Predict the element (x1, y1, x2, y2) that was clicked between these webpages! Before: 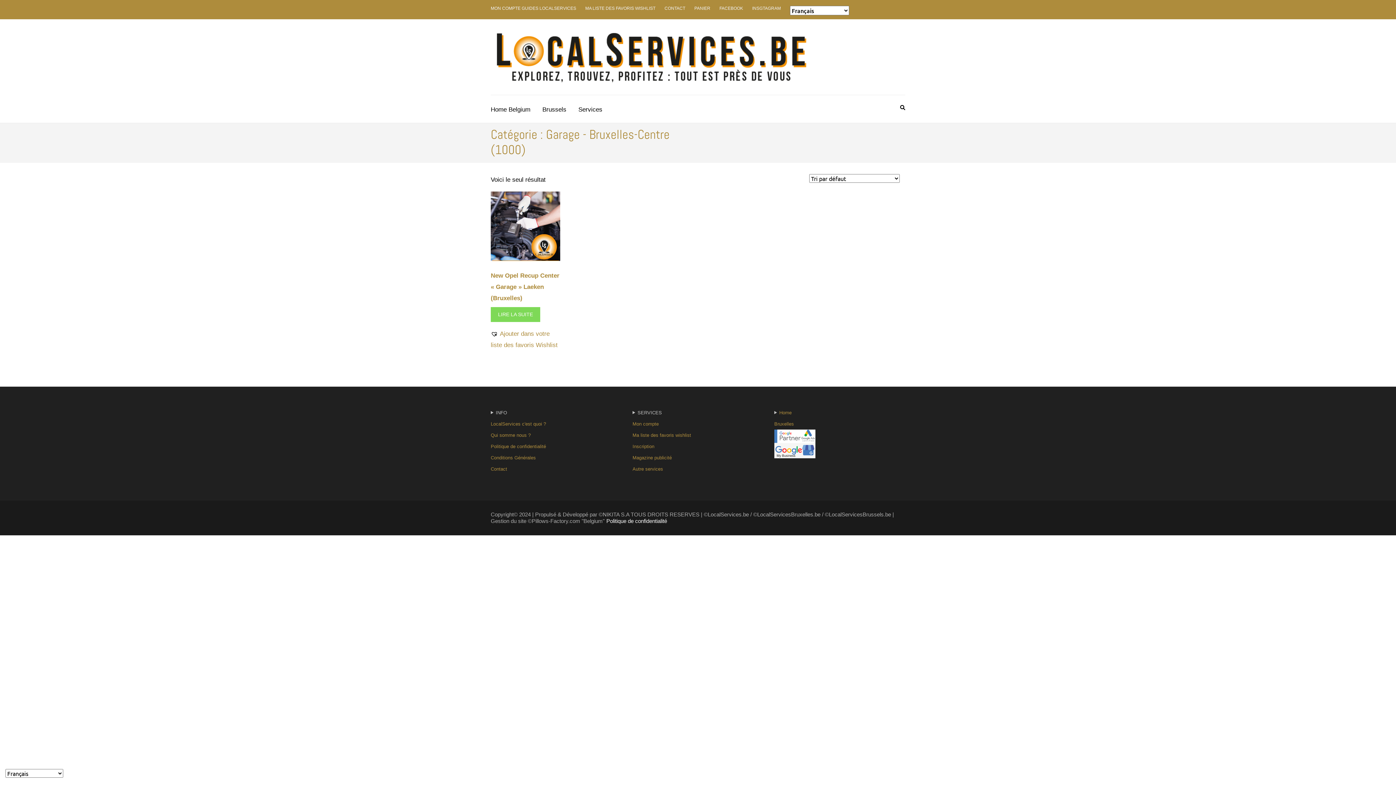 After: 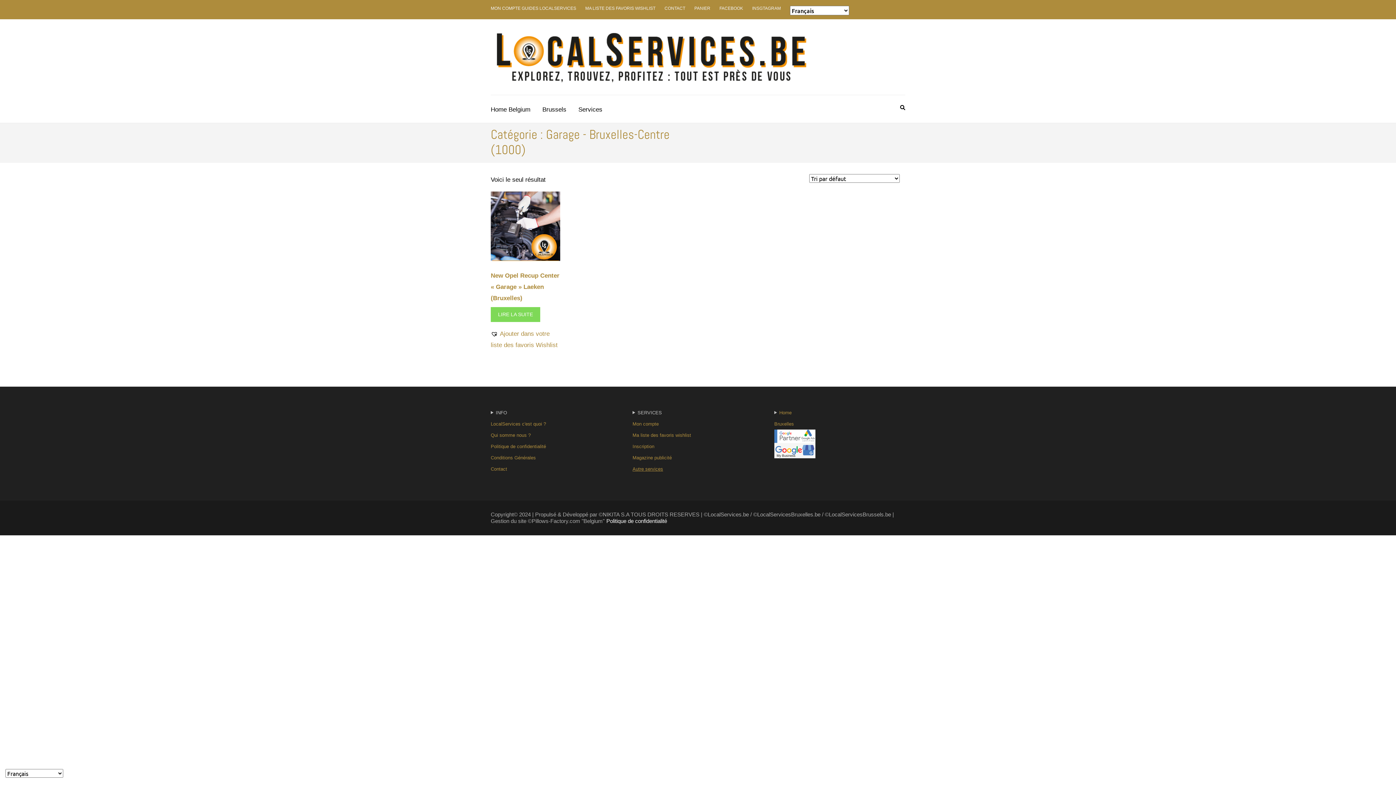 Action: bbox: (632, 466, 663, 471) label: Autre services